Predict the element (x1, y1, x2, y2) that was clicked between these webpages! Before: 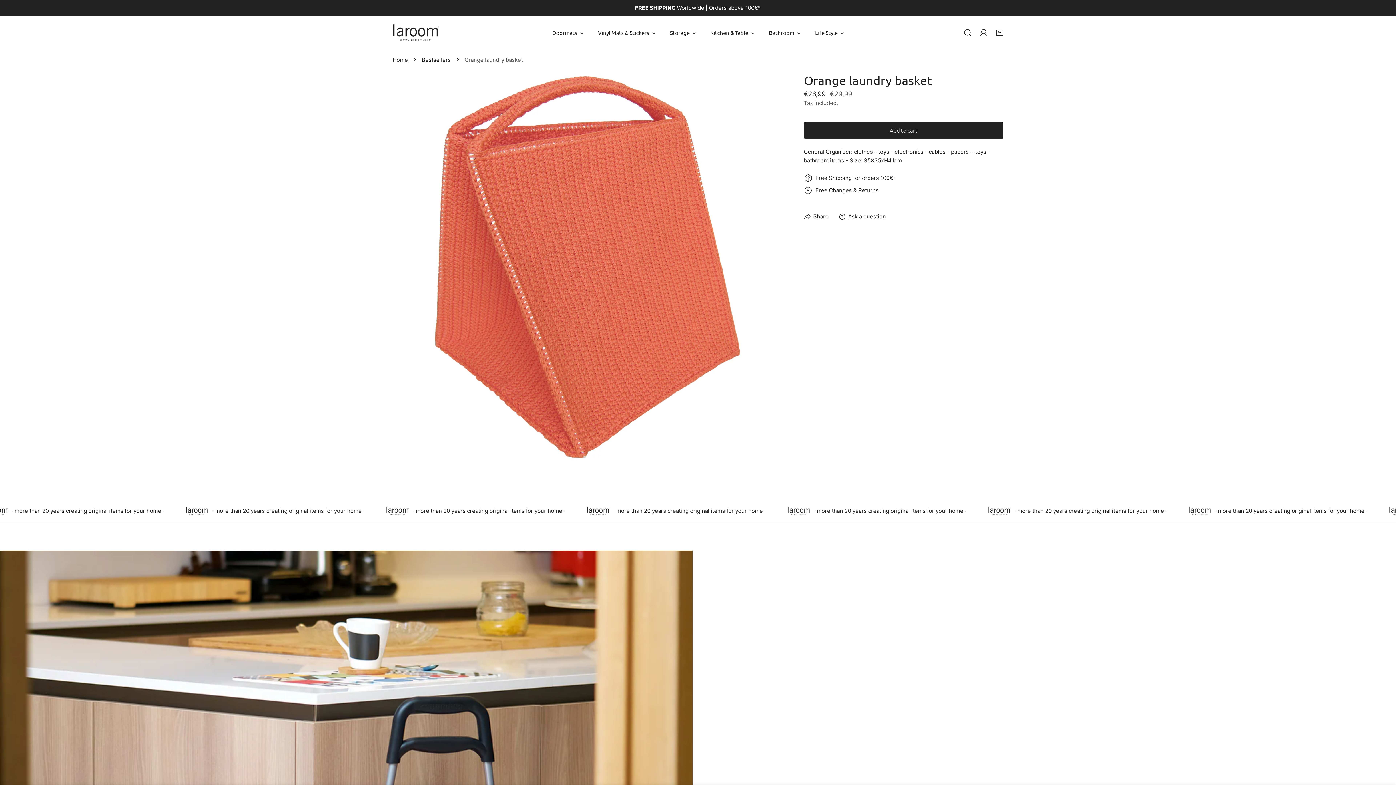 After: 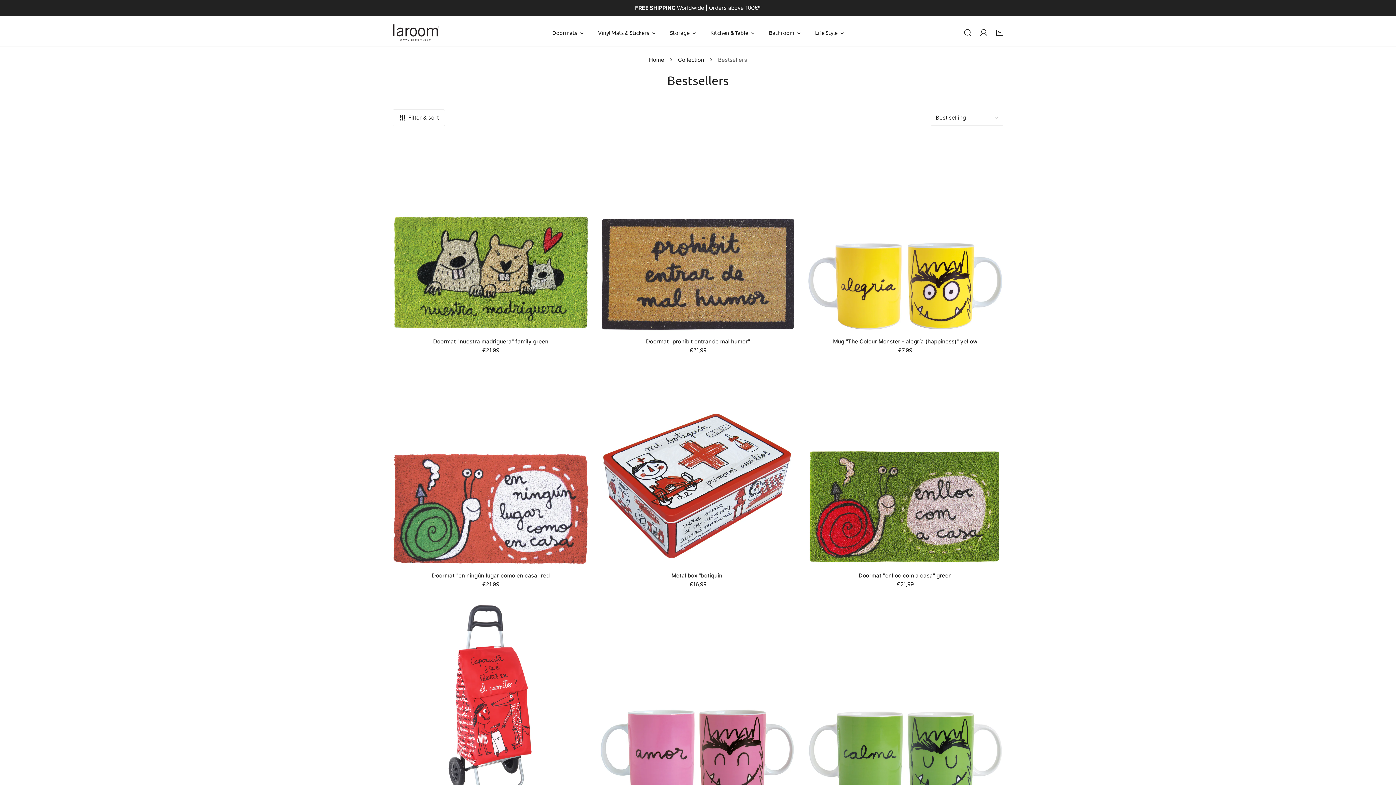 Action: label: Bestsellers bbox: (421, 55, 450, 64)